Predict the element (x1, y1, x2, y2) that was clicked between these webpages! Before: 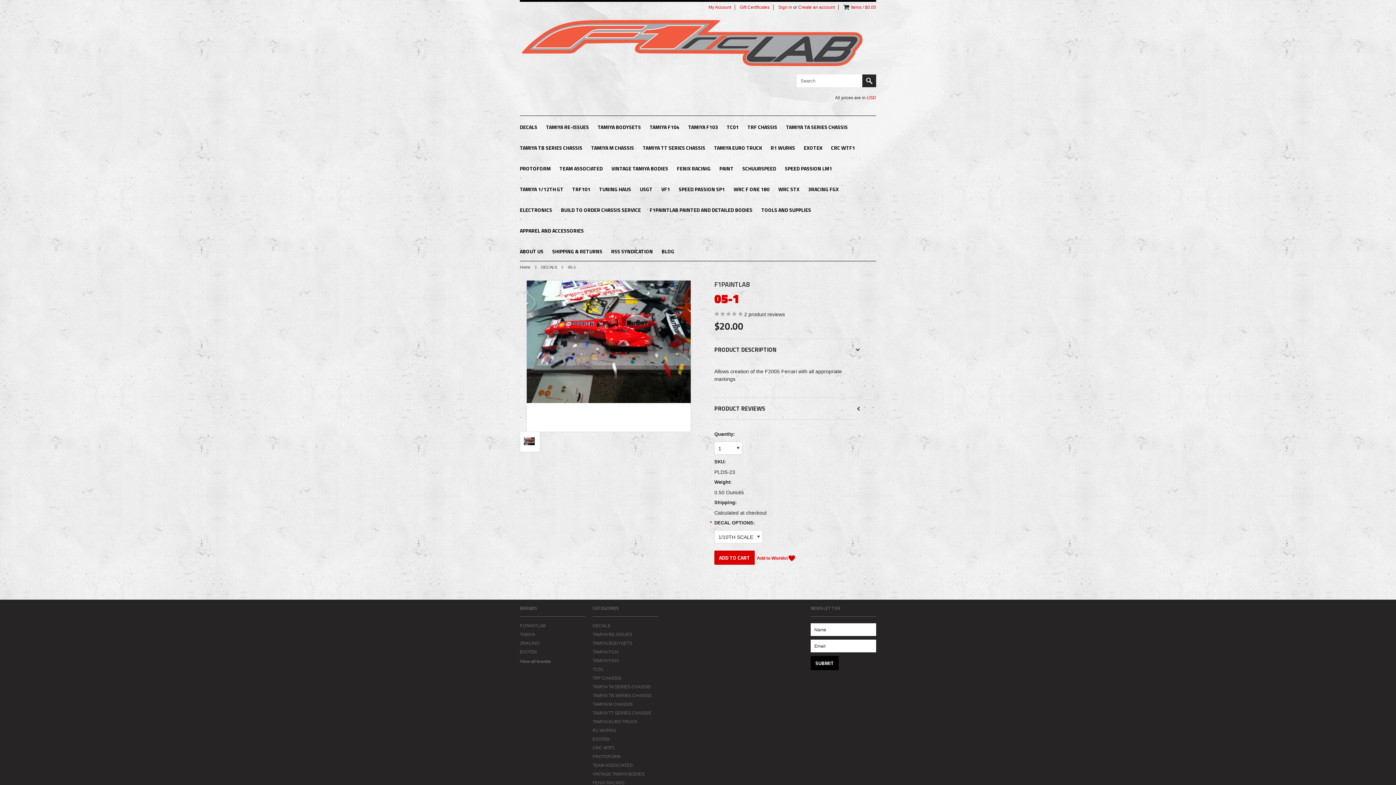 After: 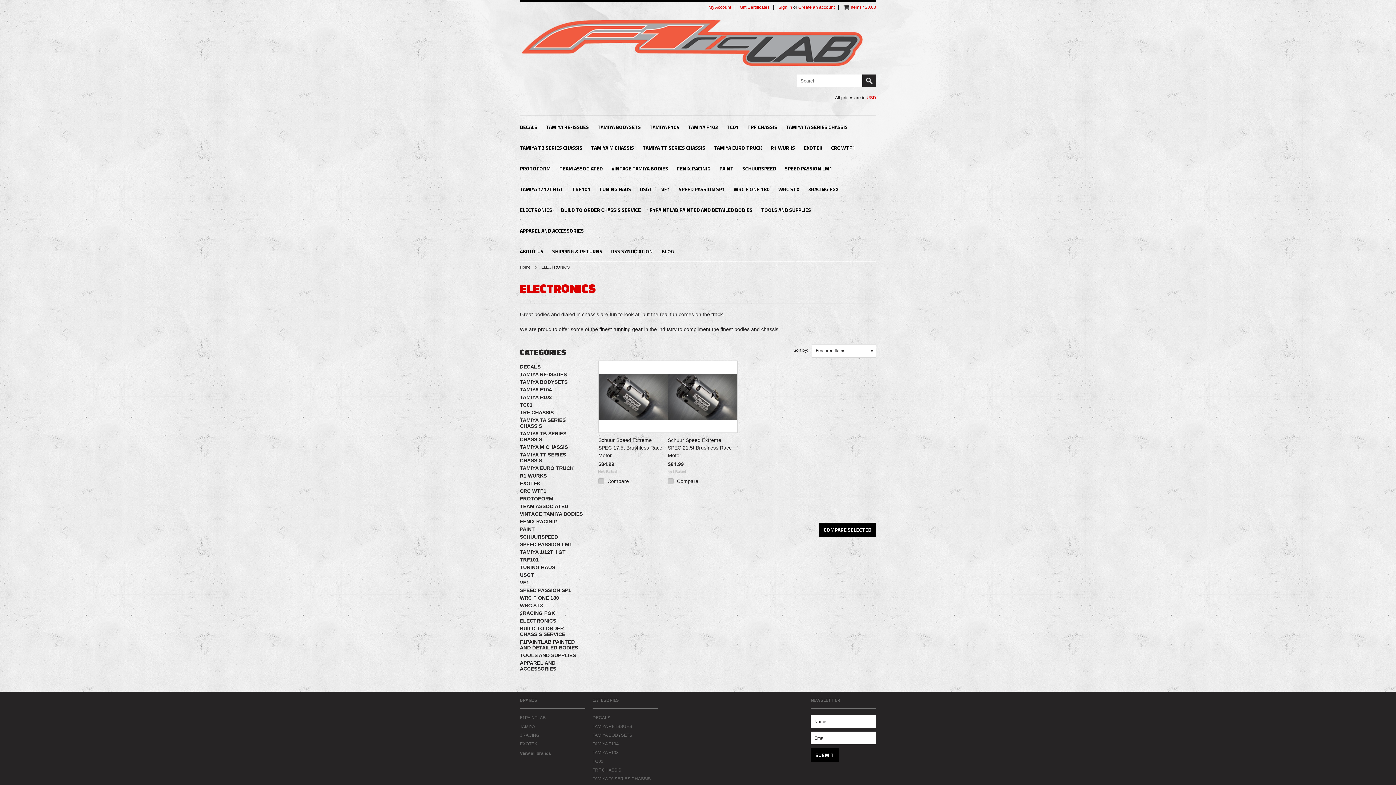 Action: label: ELECTRONICS bbox: (520, 206, 552, 213)